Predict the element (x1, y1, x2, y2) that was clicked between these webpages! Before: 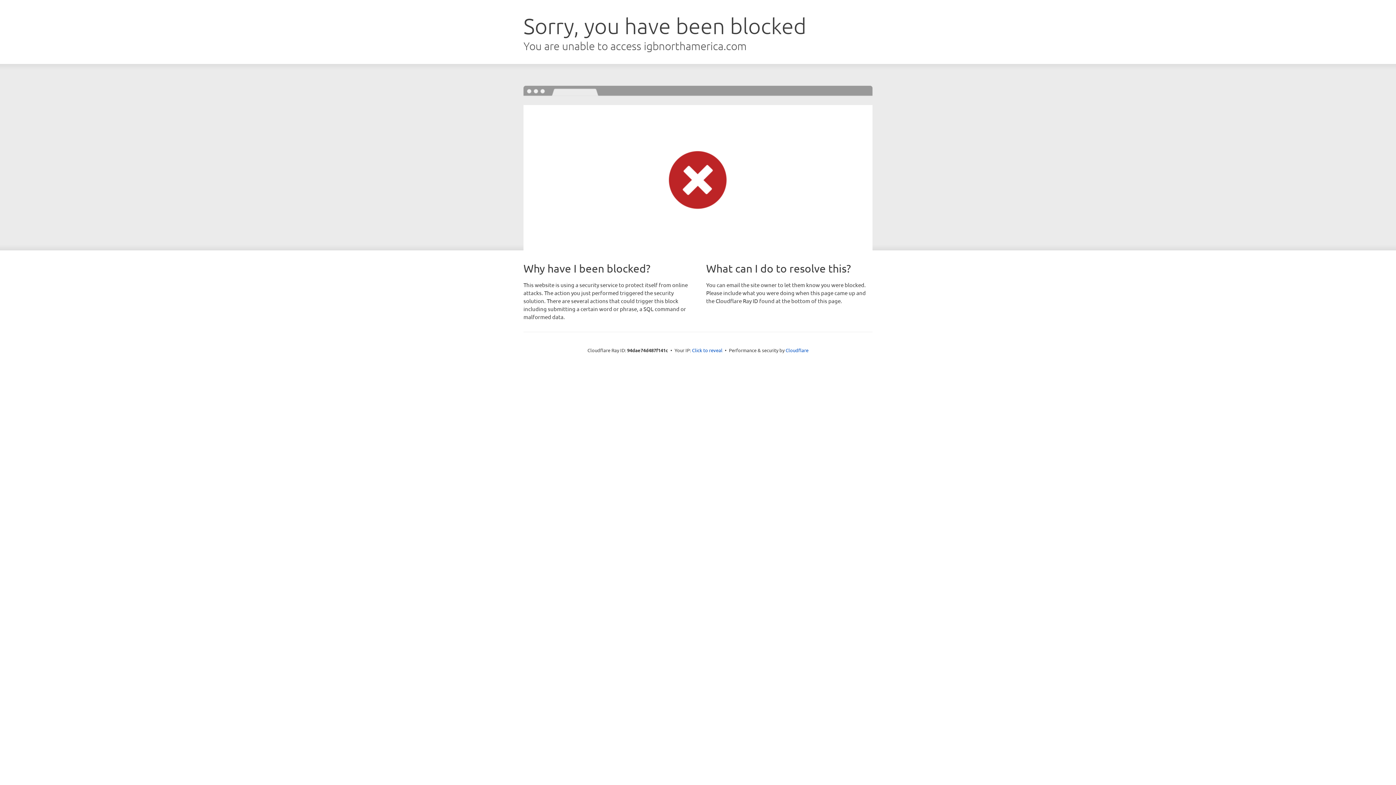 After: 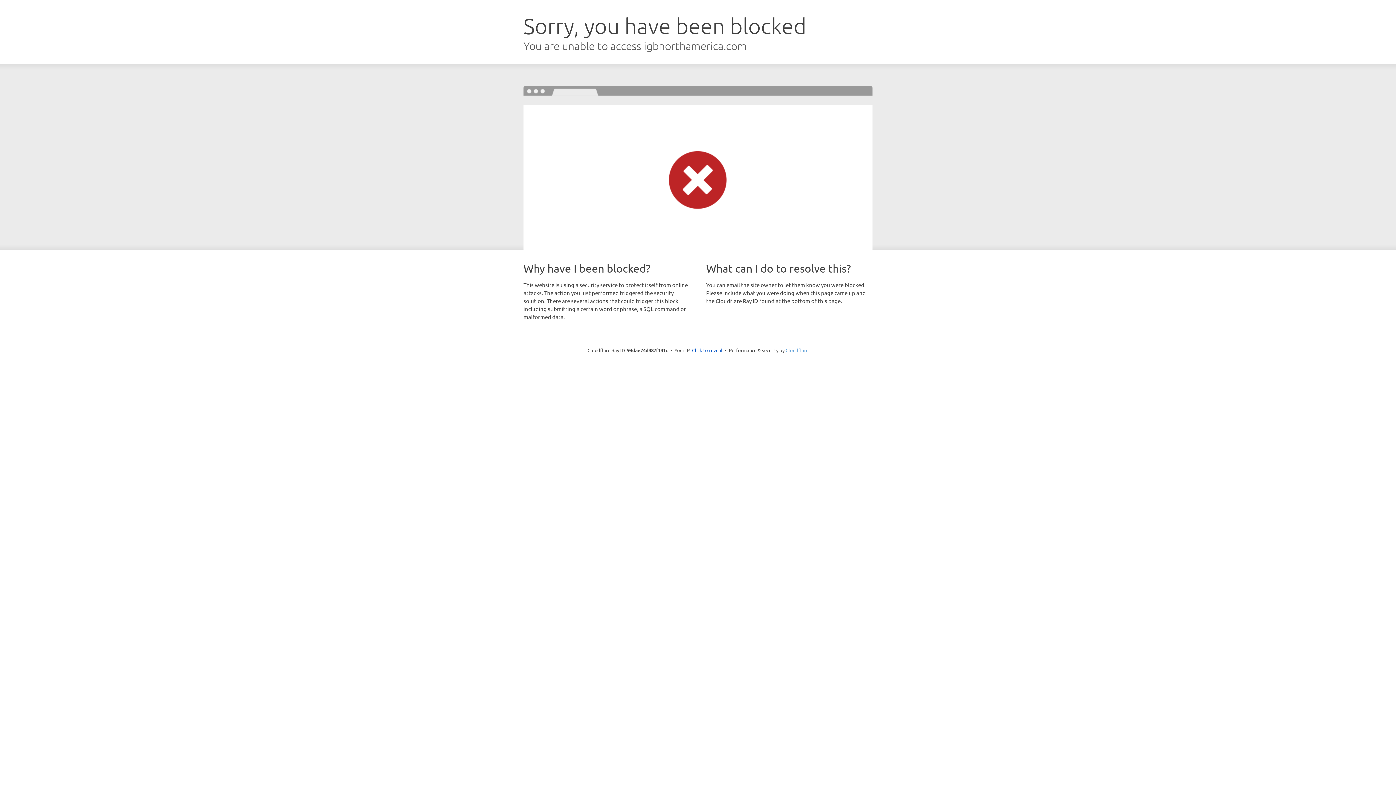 Action: label: Cloudflare bbox: (785, 347, 808, 353)